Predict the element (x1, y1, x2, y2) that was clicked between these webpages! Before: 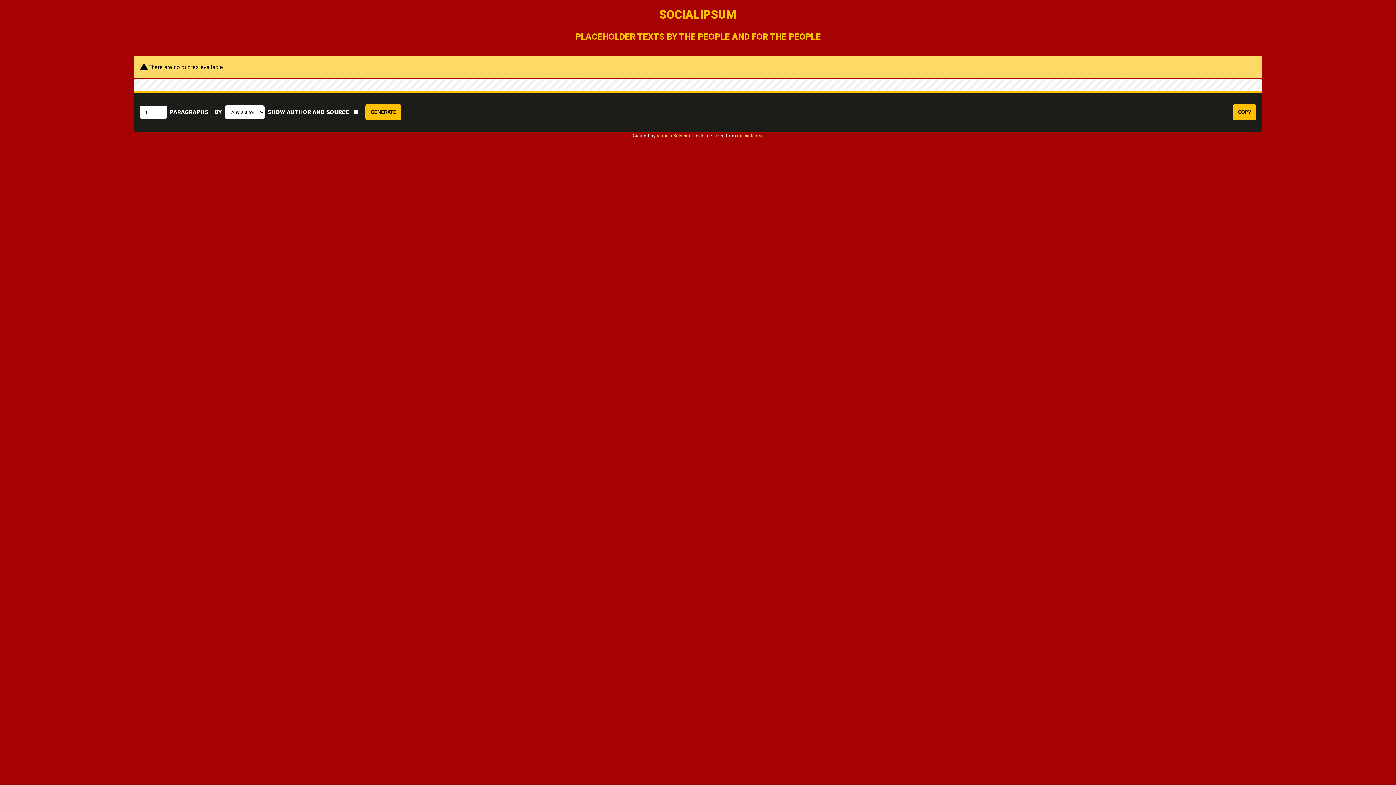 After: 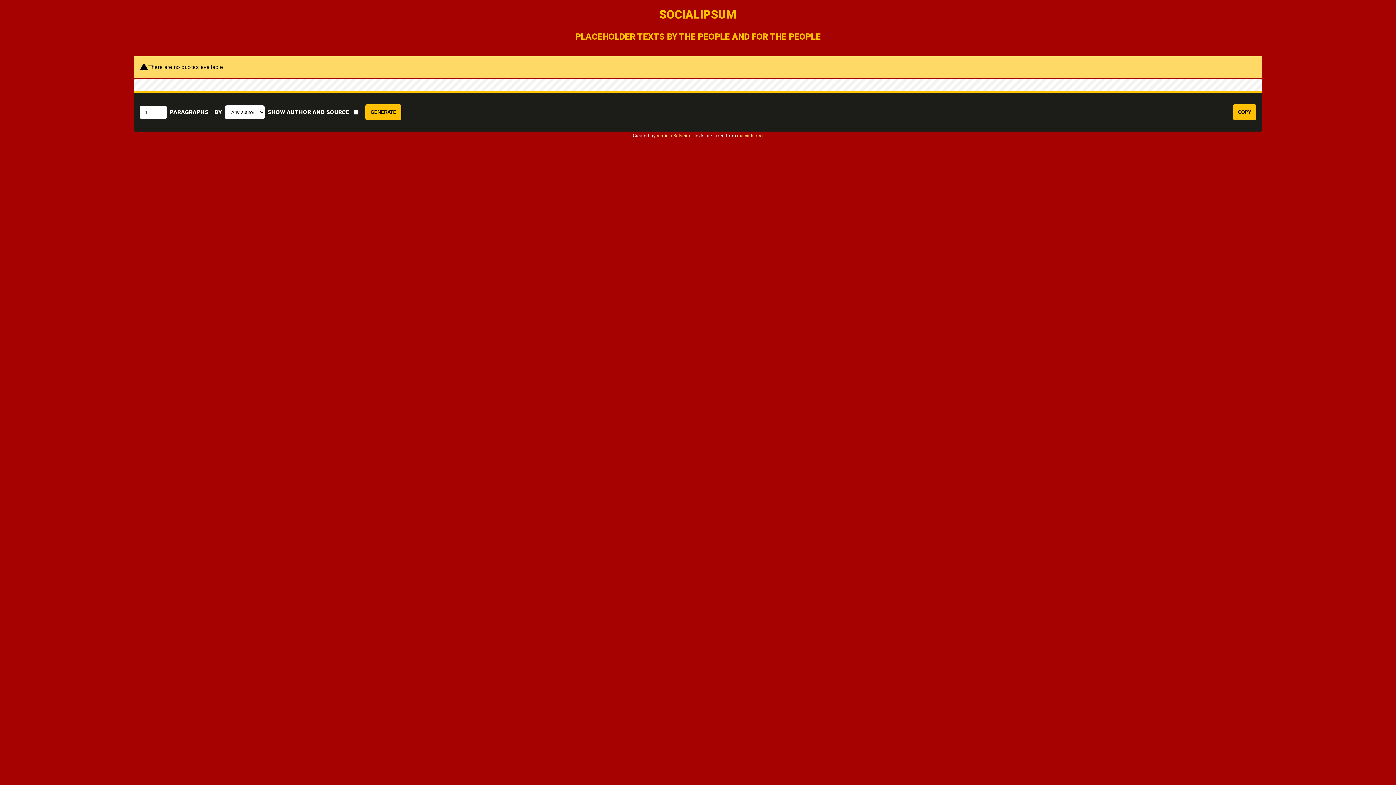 Action: label: COPY bbox: (1233, 104, 1256, 120)